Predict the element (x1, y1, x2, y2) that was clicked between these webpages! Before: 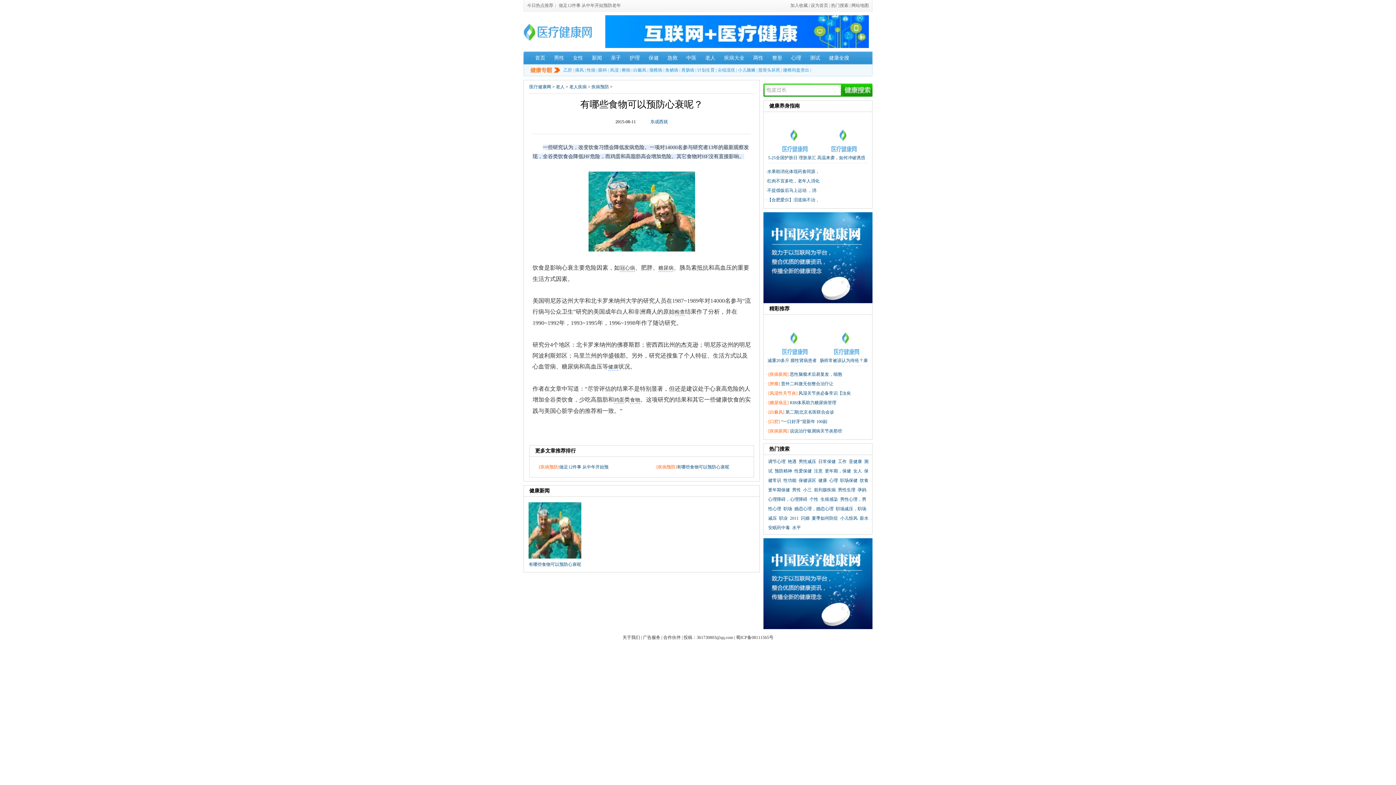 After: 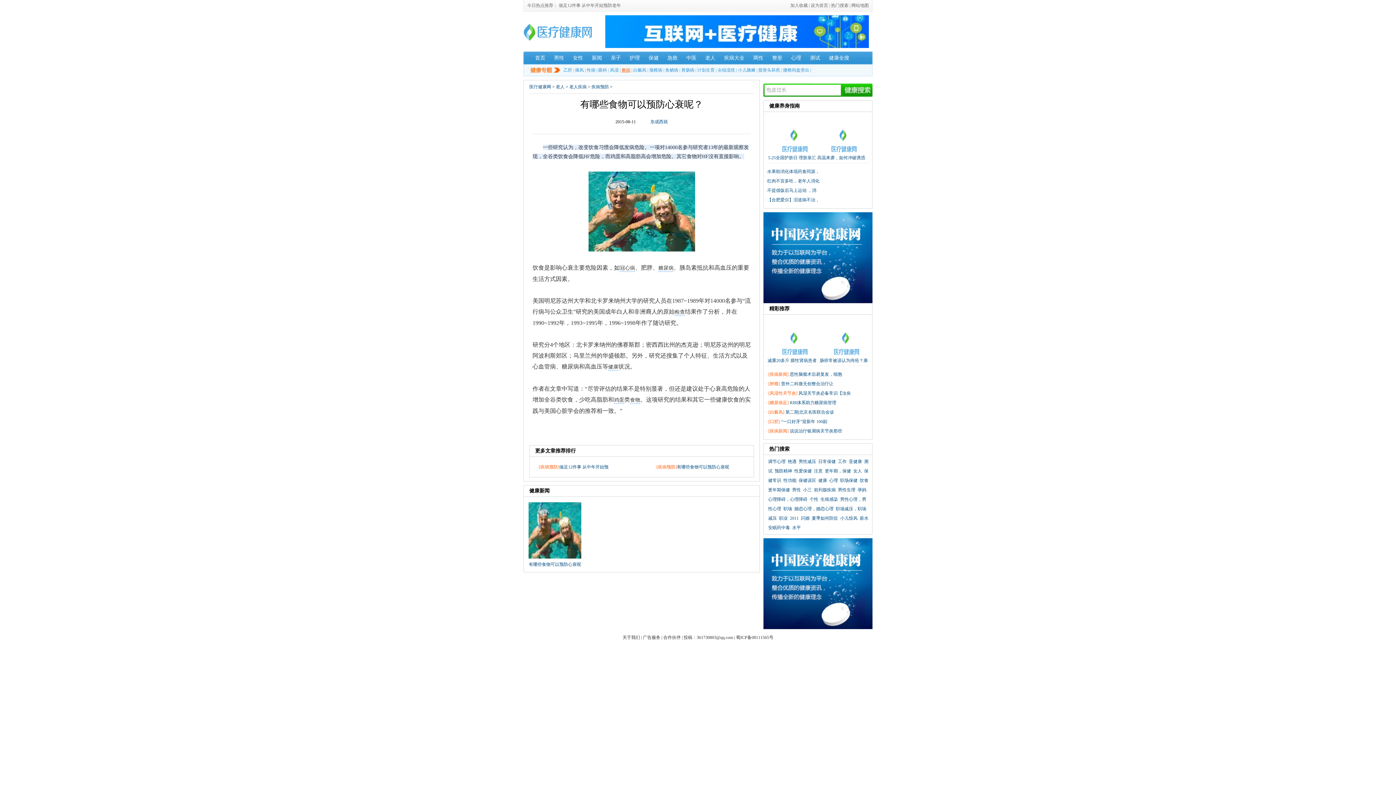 Action: label: 癣病 bbox: (621, 67, 630, 72)